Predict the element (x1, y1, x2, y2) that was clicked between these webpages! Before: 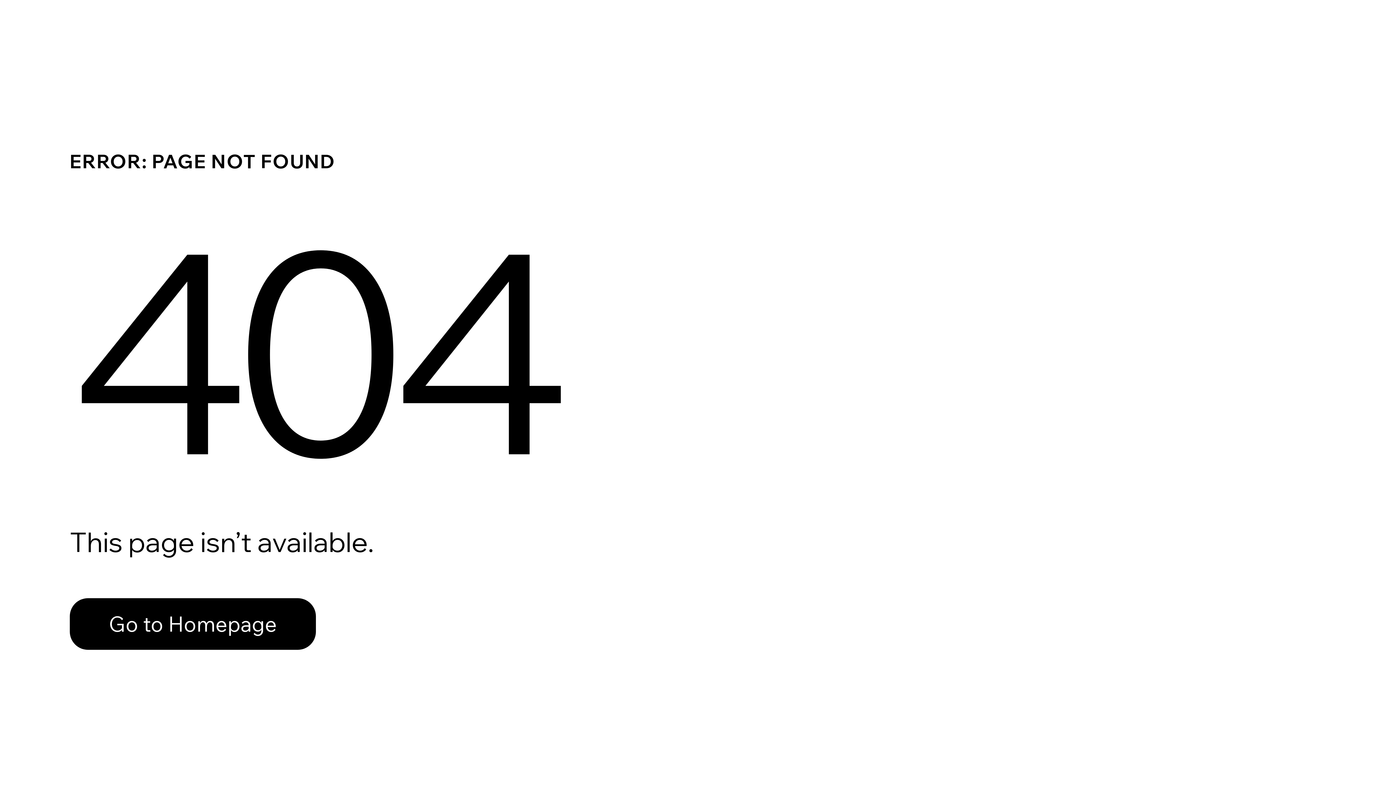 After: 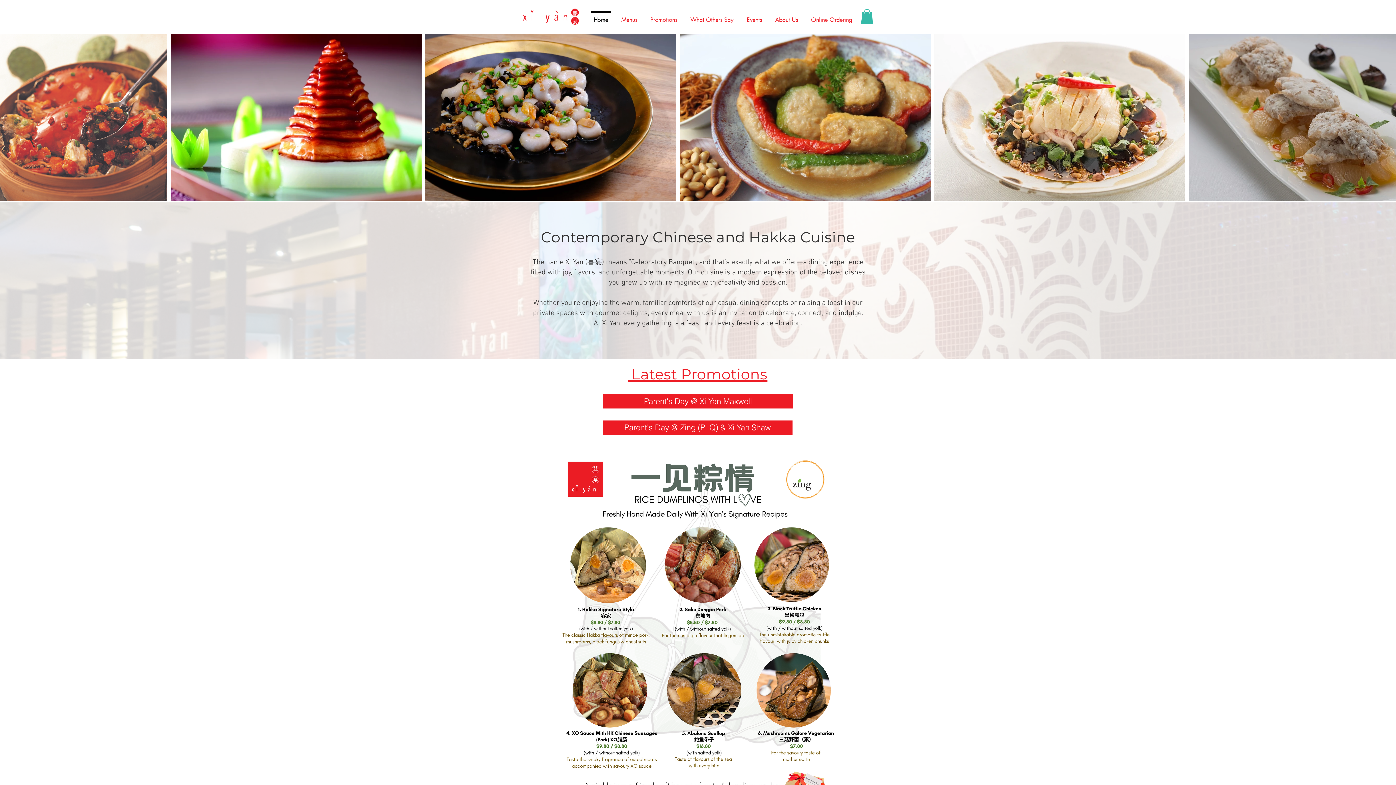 Action: label: Go to Homepage bbox: (69, 598, 316, 650)